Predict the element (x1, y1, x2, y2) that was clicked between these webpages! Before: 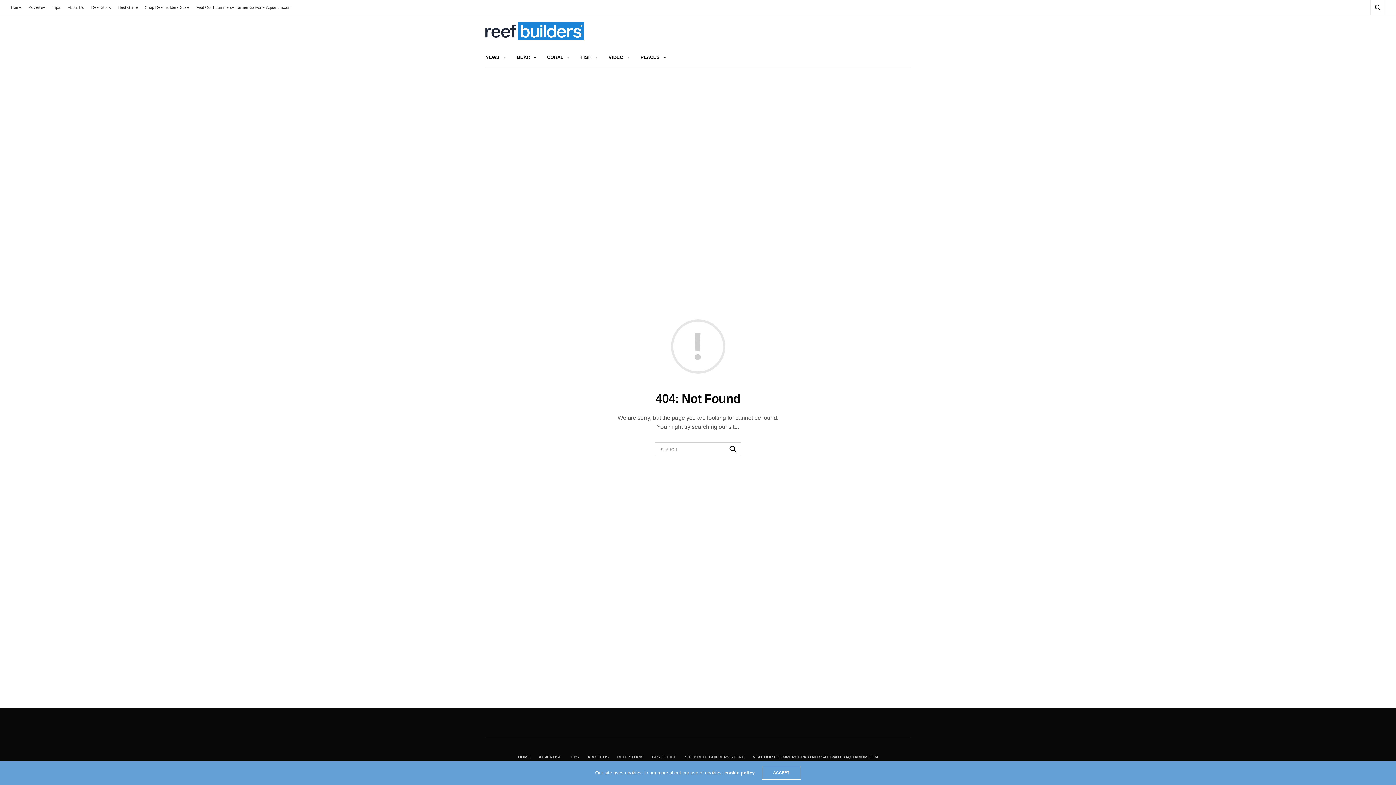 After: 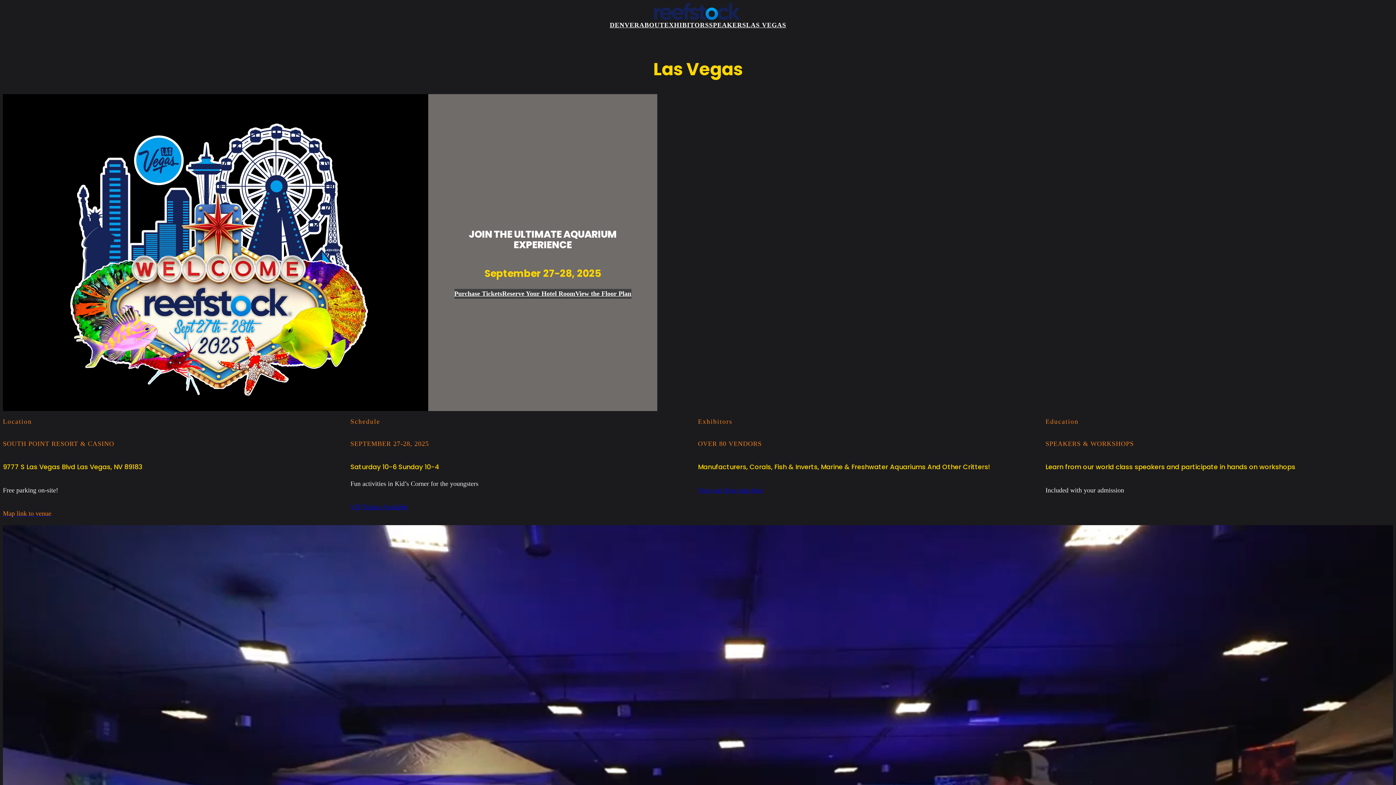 Action: label: Reef Stock bbox: (87, 0, 114, 14)